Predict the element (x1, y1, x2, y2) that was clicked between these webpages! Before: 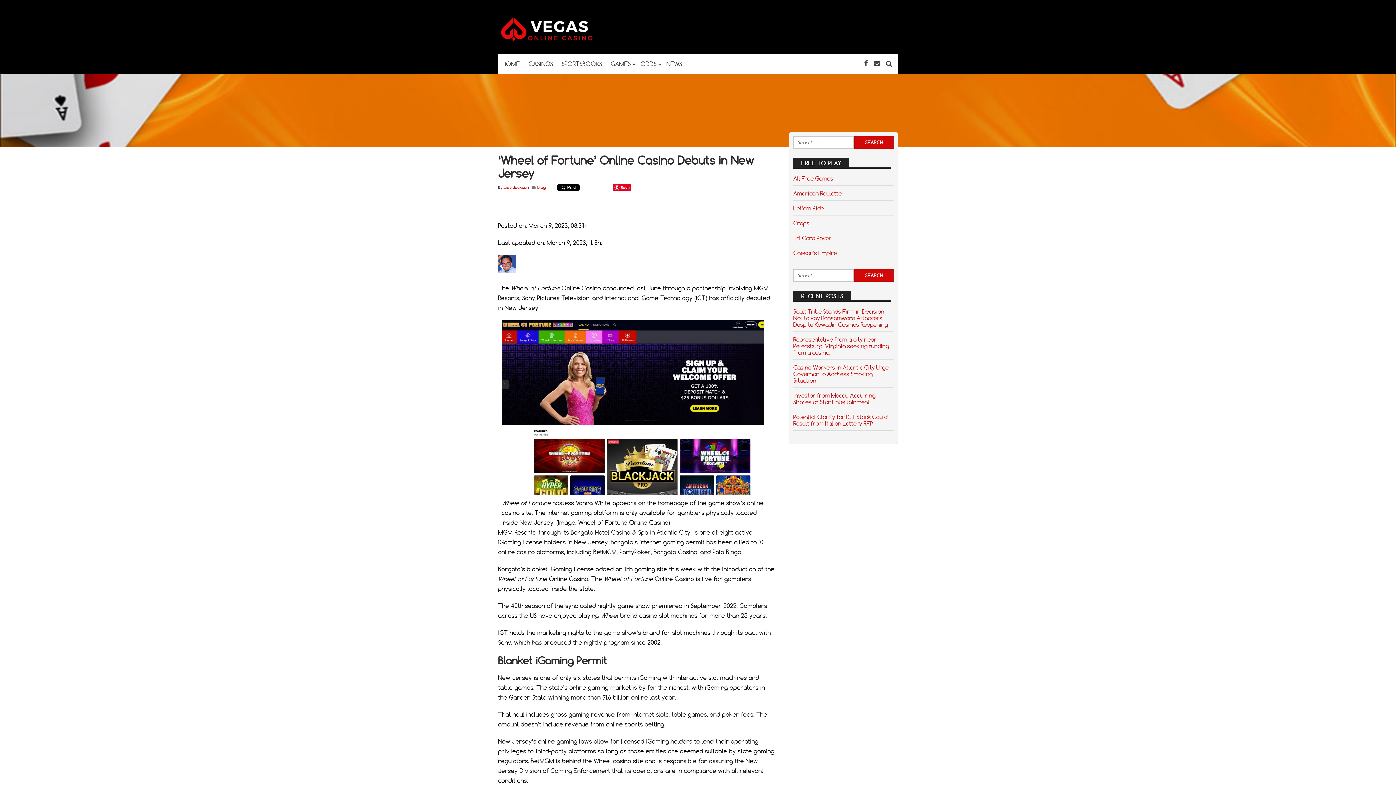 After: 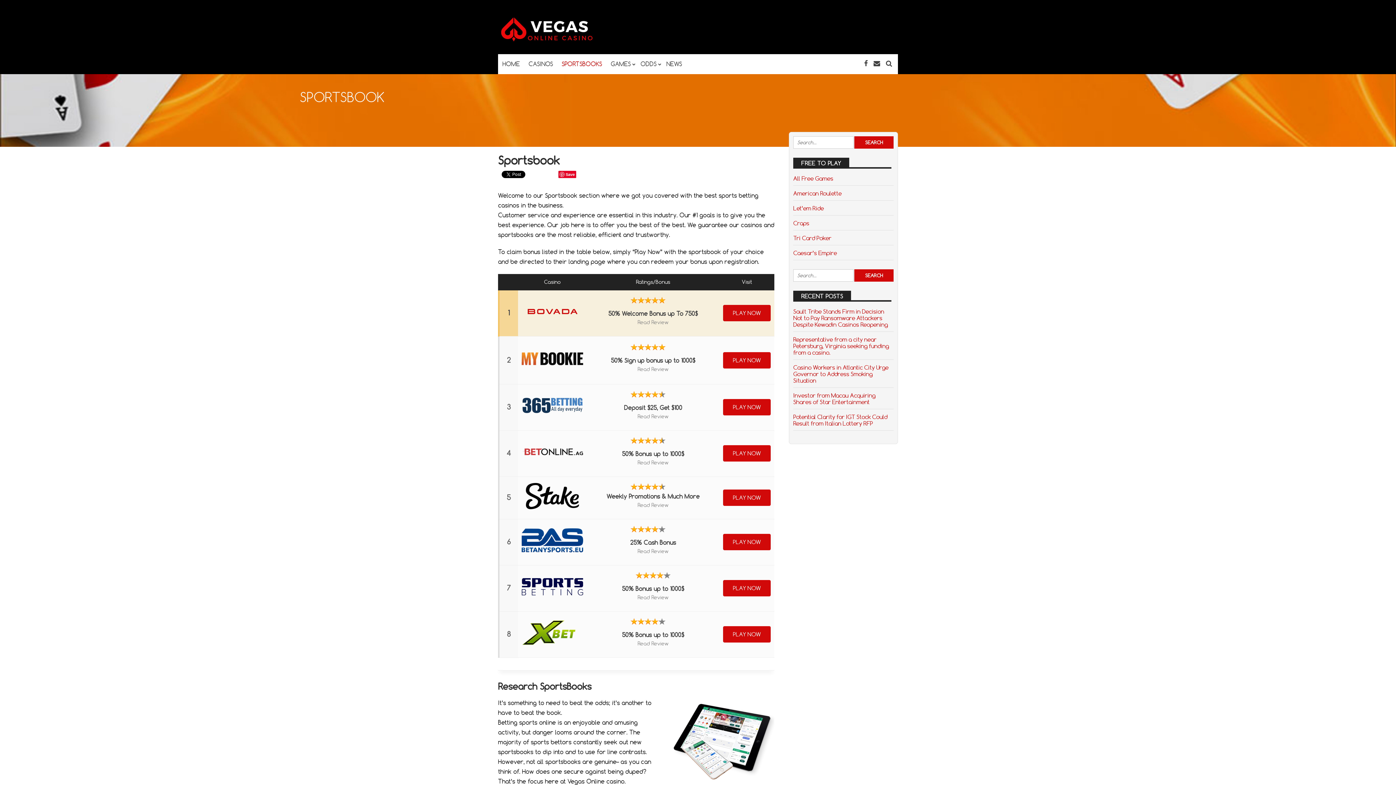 Action: label: SPORTSBOOKS bbox: (557, 54, 606, 74)